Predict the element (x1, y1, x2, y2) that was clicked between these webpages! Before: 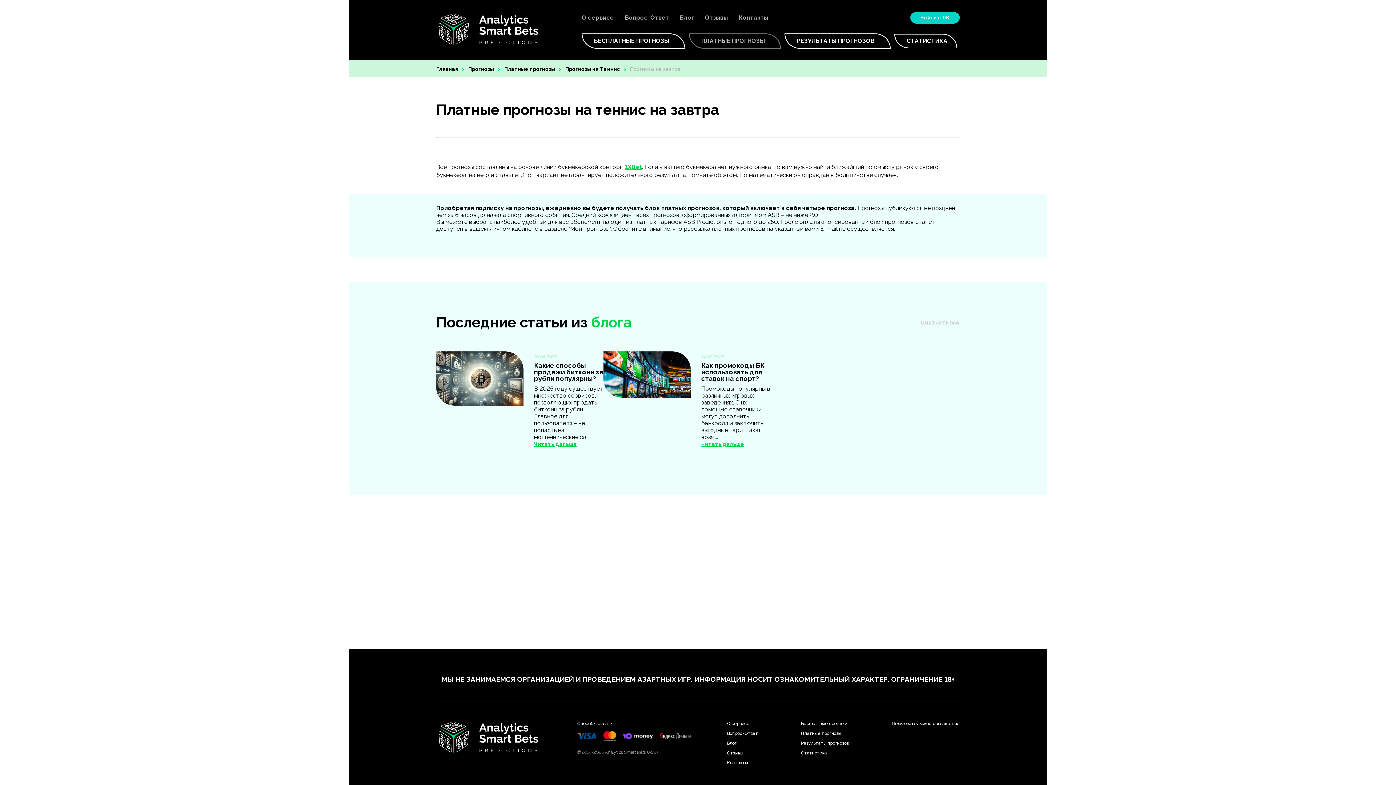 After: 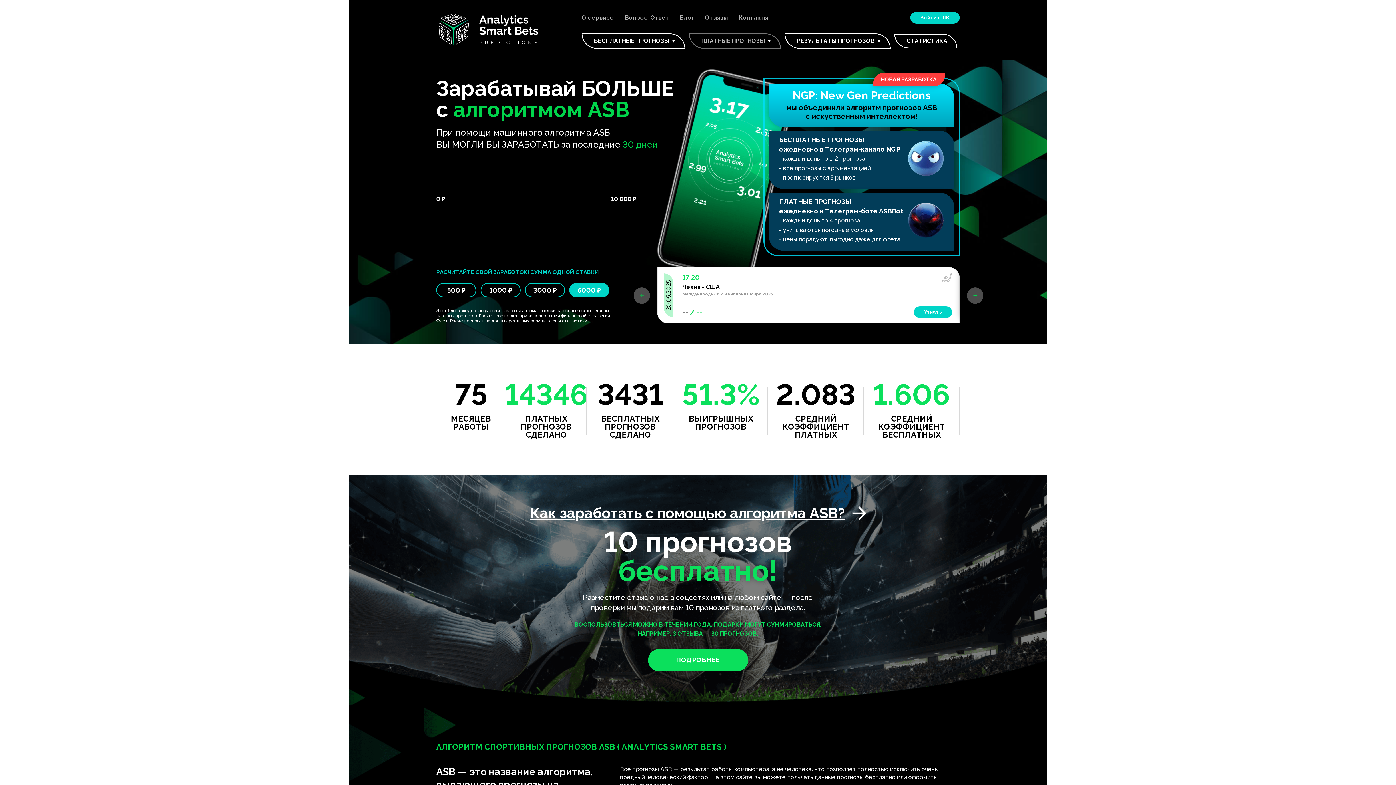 Action: bbox: (436, 720, 545, 767)